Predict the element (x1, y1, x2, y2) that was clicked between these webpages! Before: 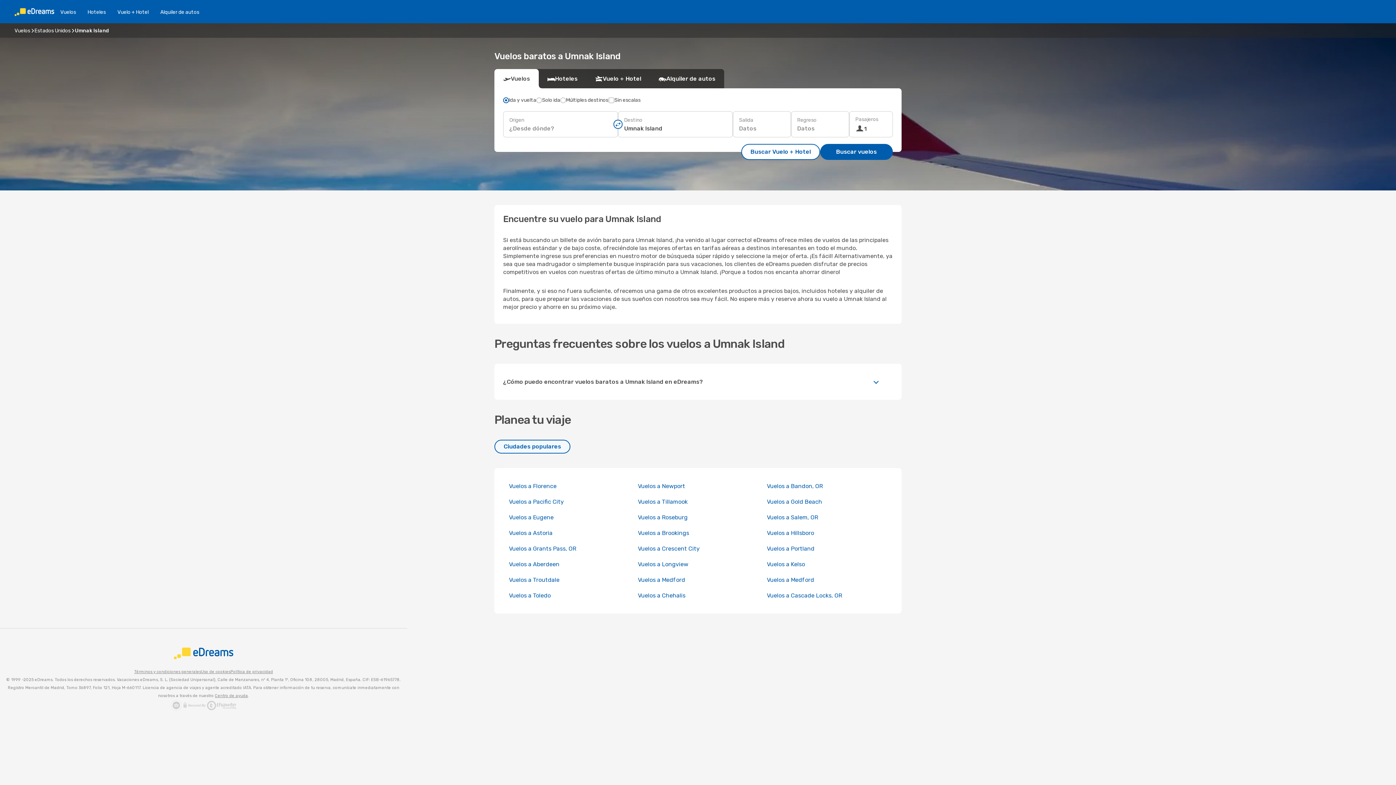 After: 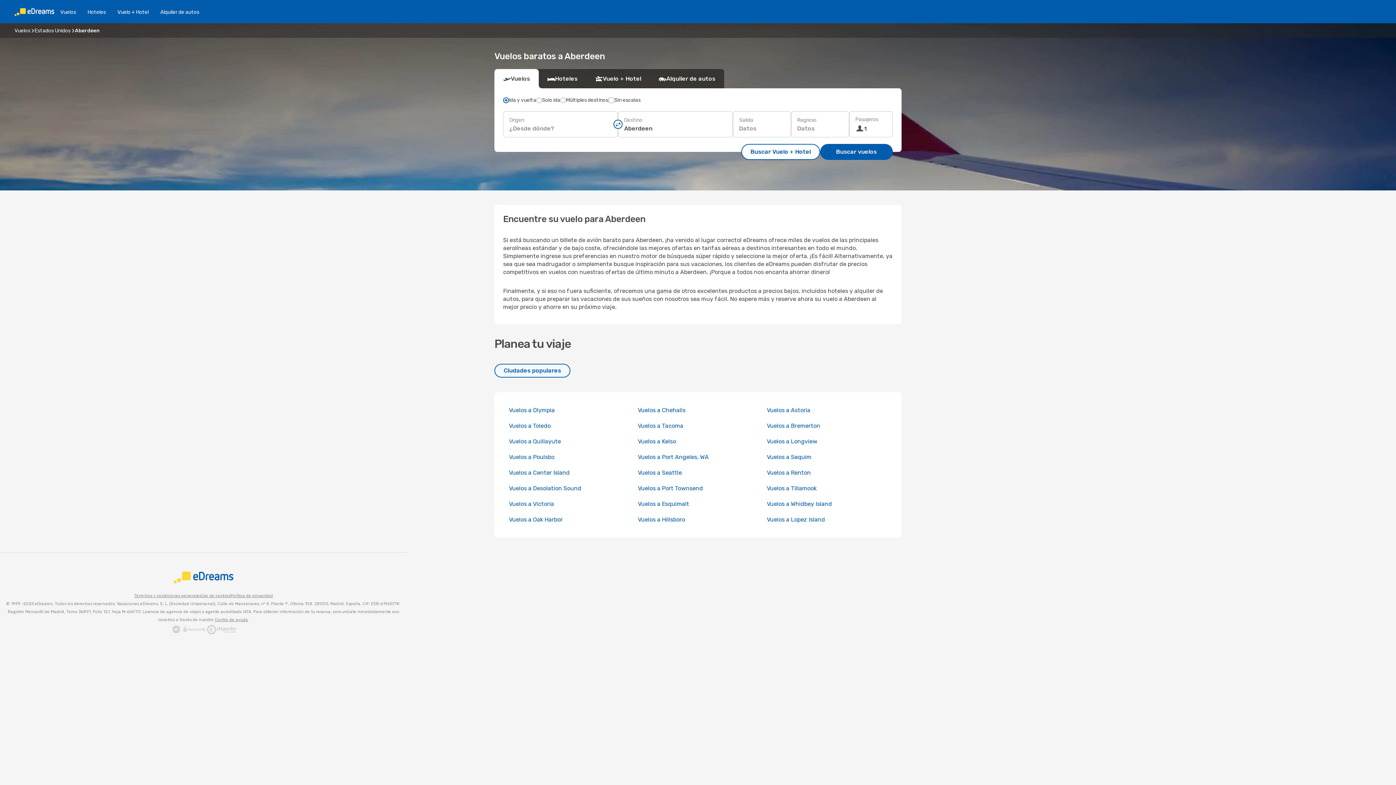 Action: label: Vuelos a Aberdeen bbox: (509, 561, 559, 568)